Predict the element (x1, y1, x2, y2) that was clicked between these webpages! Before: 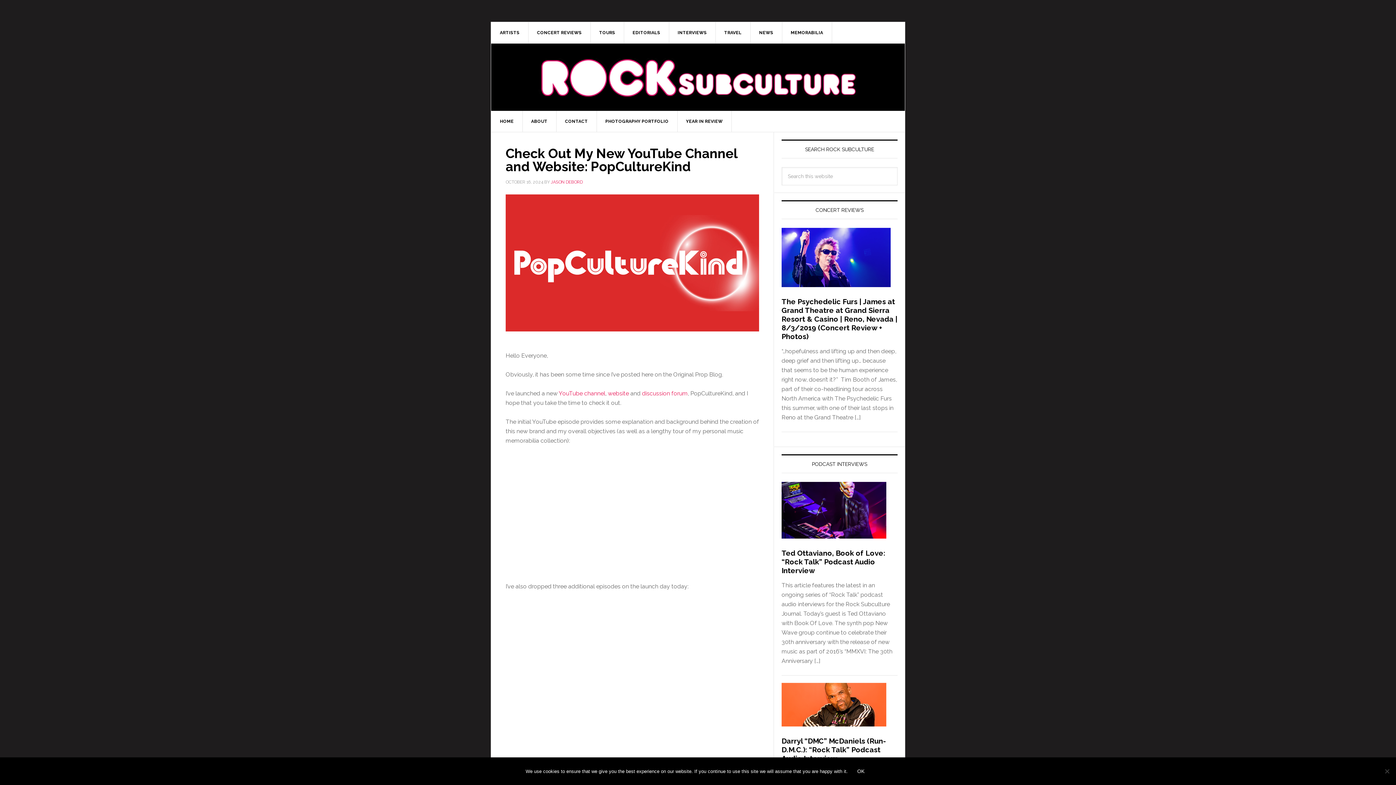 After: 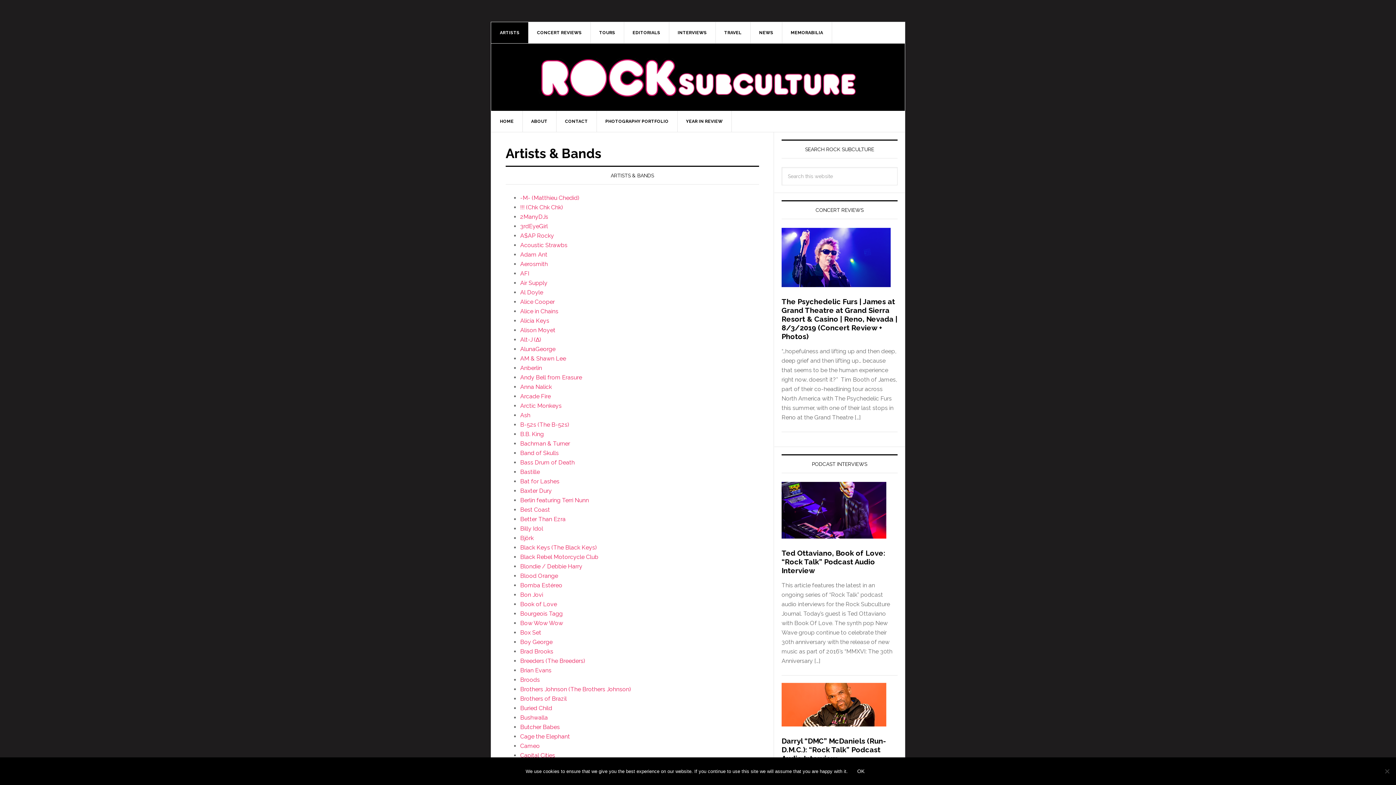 Action: label: ARTISTS bbox: (491, 22, 528, 43)